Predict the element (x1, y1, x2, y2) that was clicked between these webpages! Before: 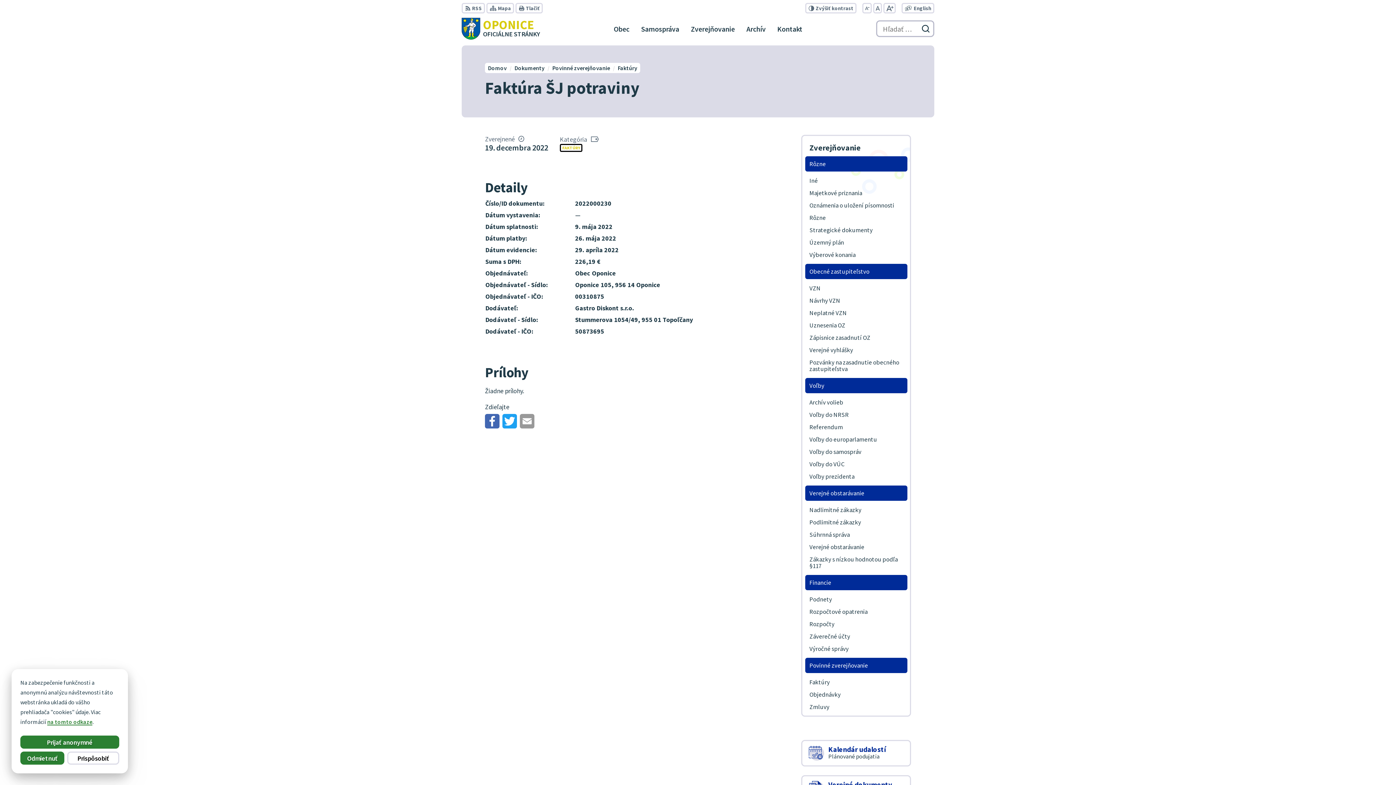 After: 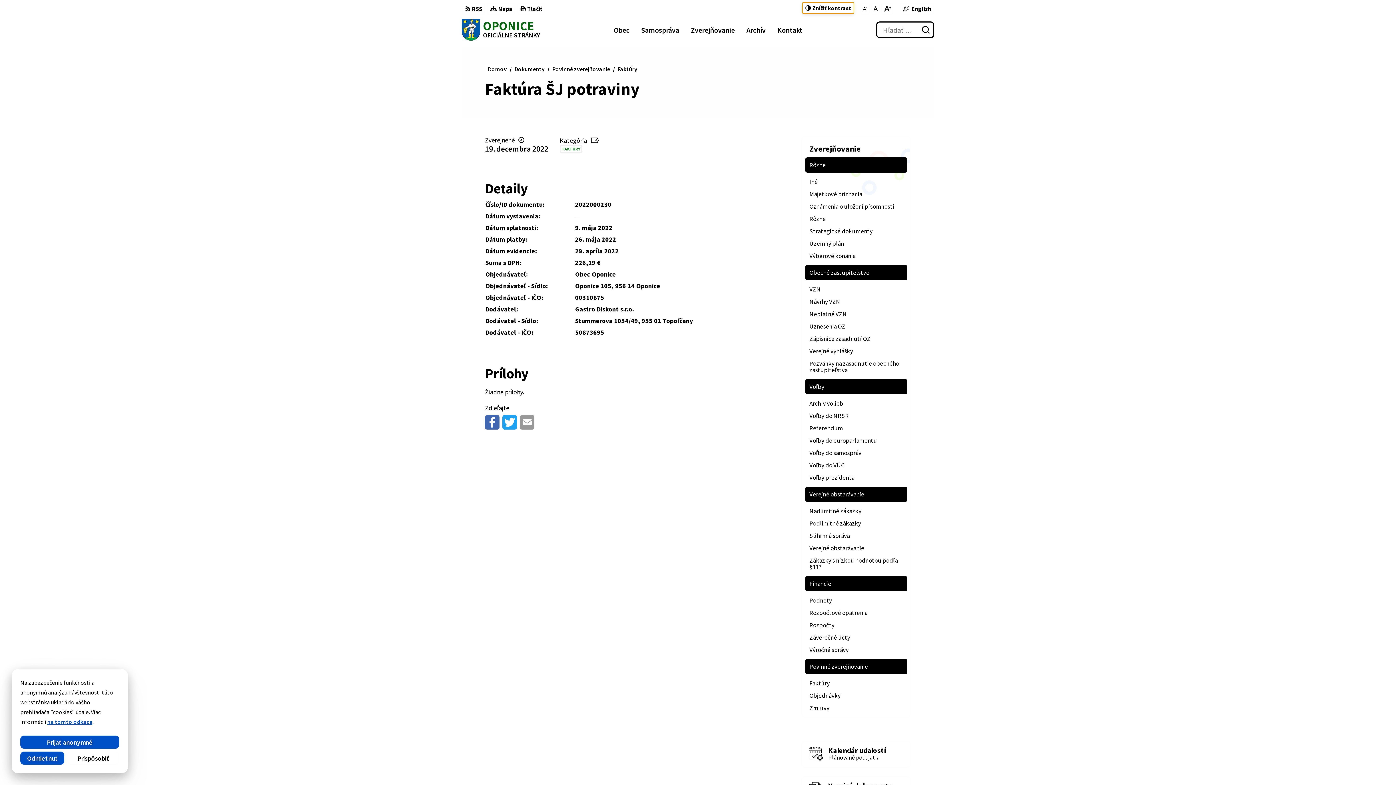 Action: bbox: (805, 2, 856, 13) label: Zvýšiť kontrast